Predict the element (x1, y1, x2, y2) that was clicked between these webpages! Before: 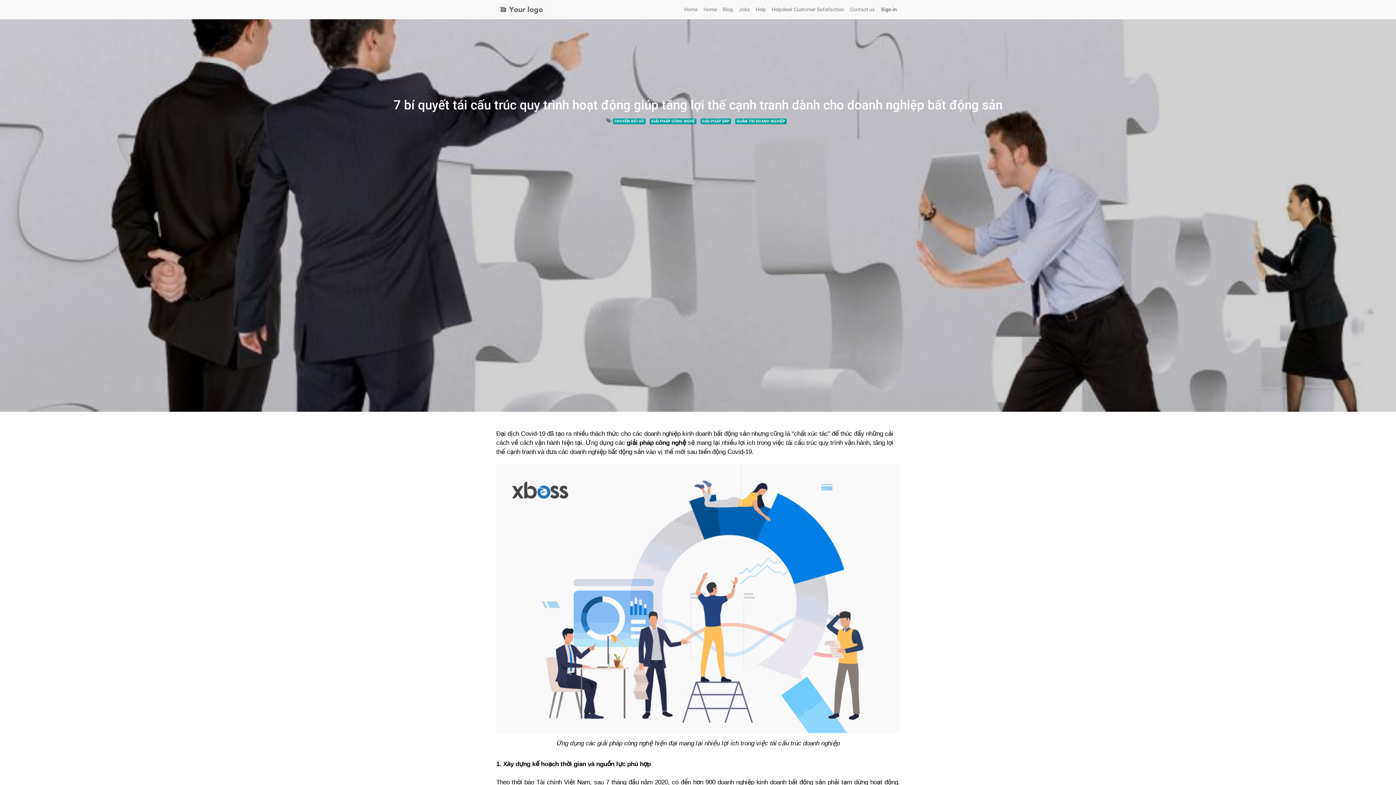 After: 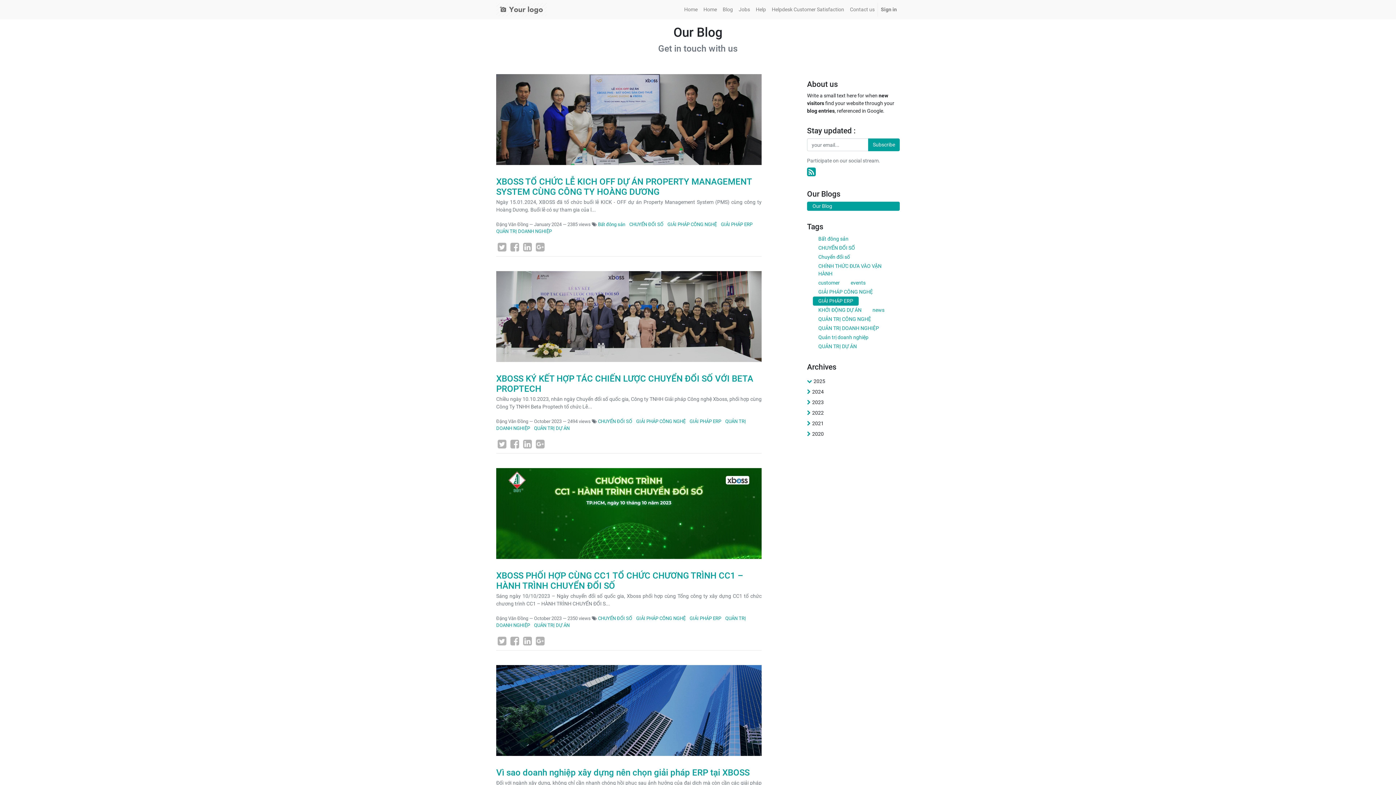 Action: label: GIẢI PHÁP ERP bbox: (700, 118, 731, 124)